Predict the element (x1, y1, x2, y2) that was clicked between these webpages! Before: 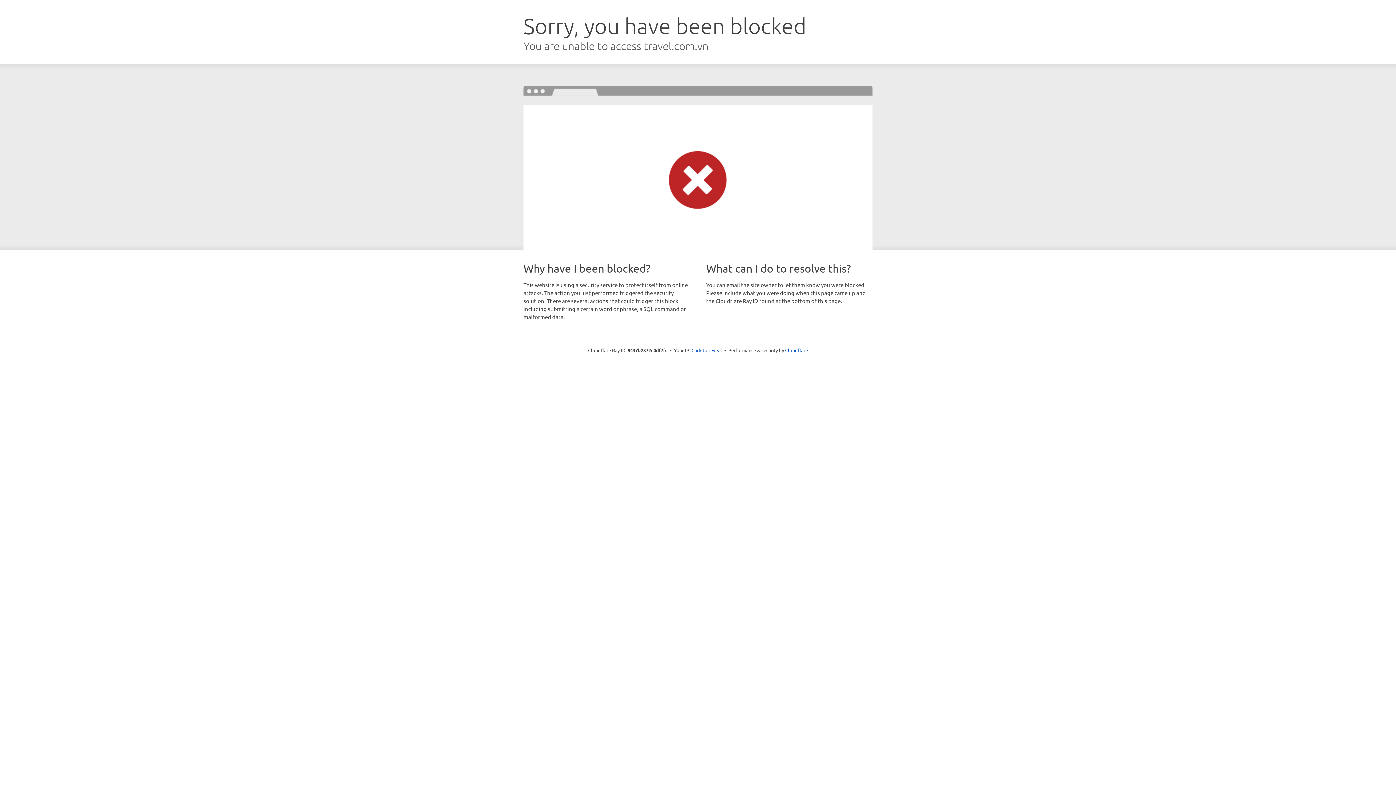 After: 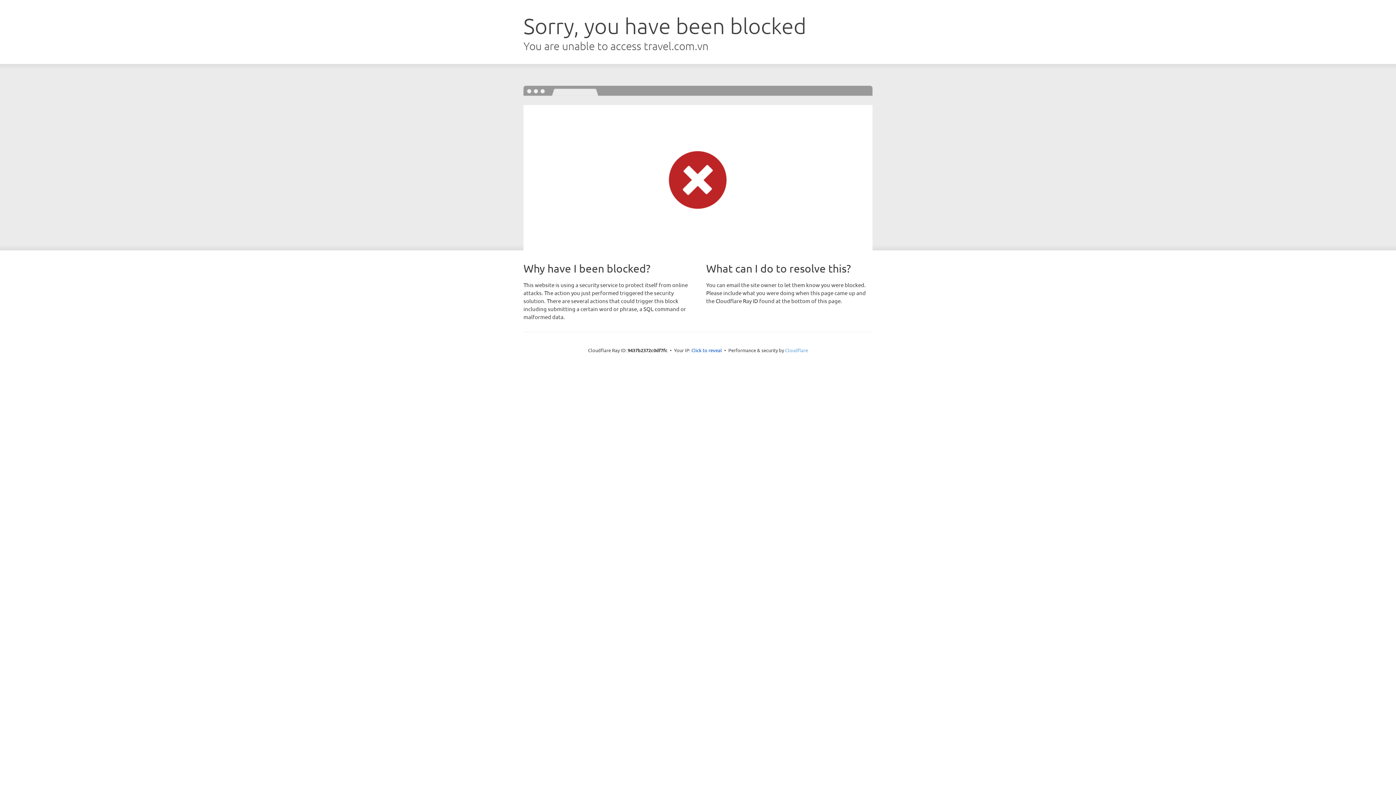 Action: label: Cloudflare bbox: (785, 347, 808, 353)